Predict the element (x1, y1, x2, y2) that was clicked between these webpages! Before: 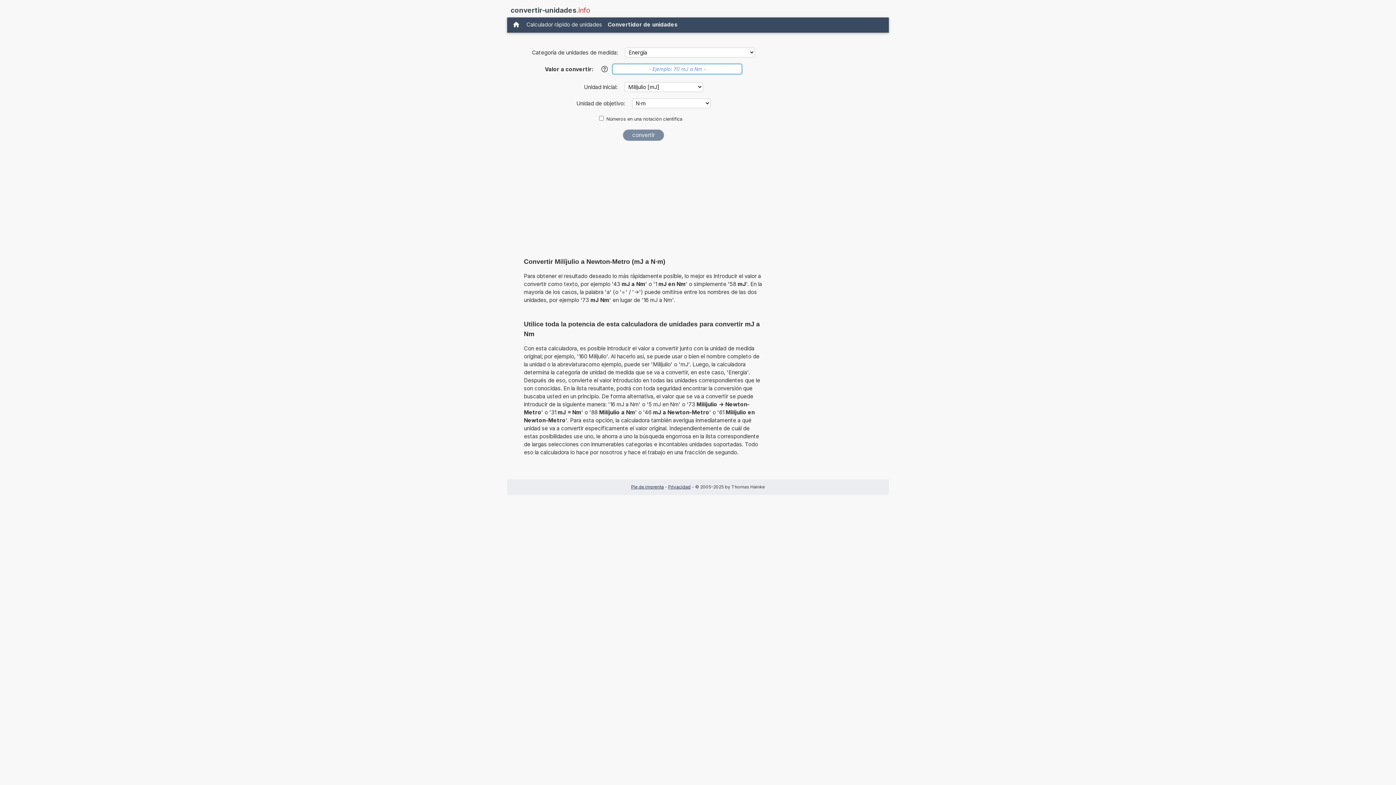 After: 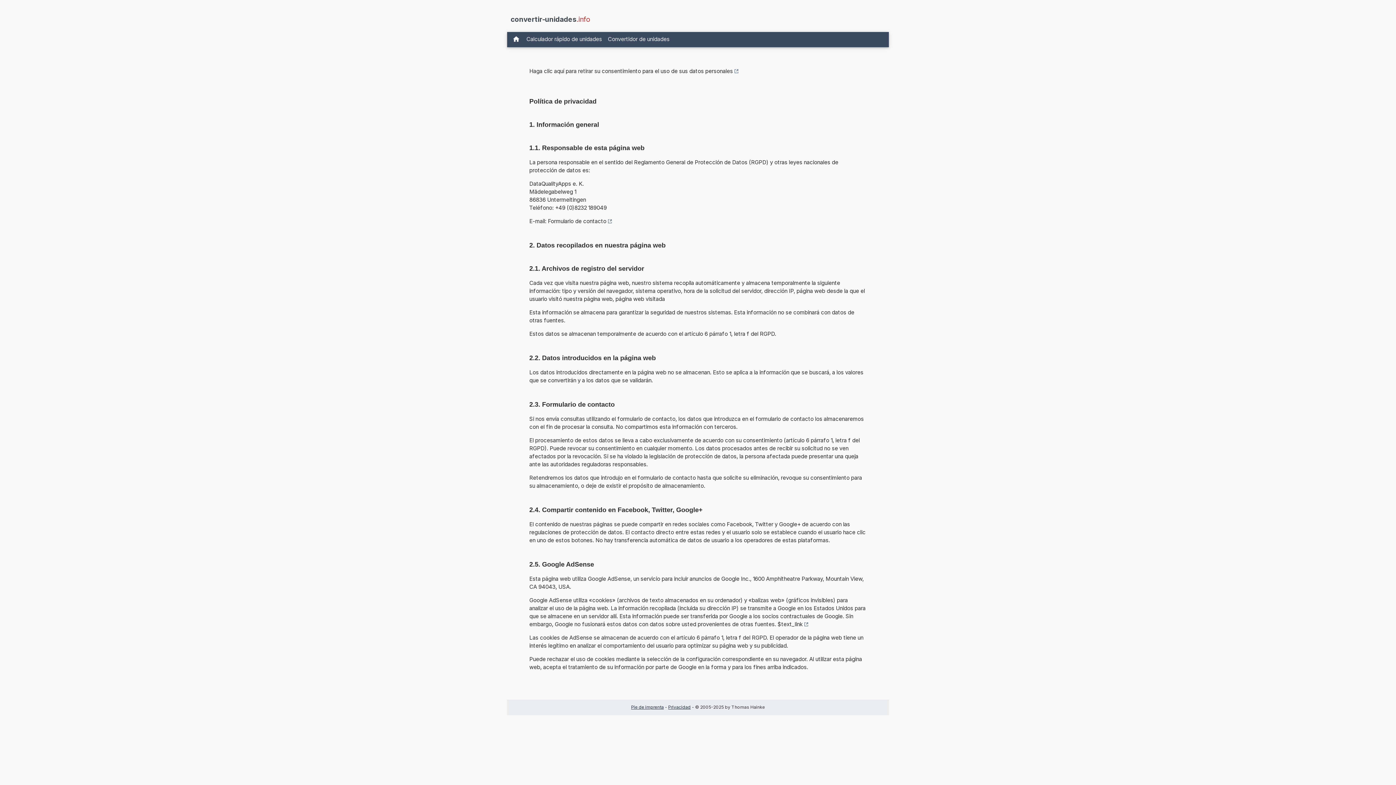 Action: bbox: (668, 484, 690, 489) label: Privacidad